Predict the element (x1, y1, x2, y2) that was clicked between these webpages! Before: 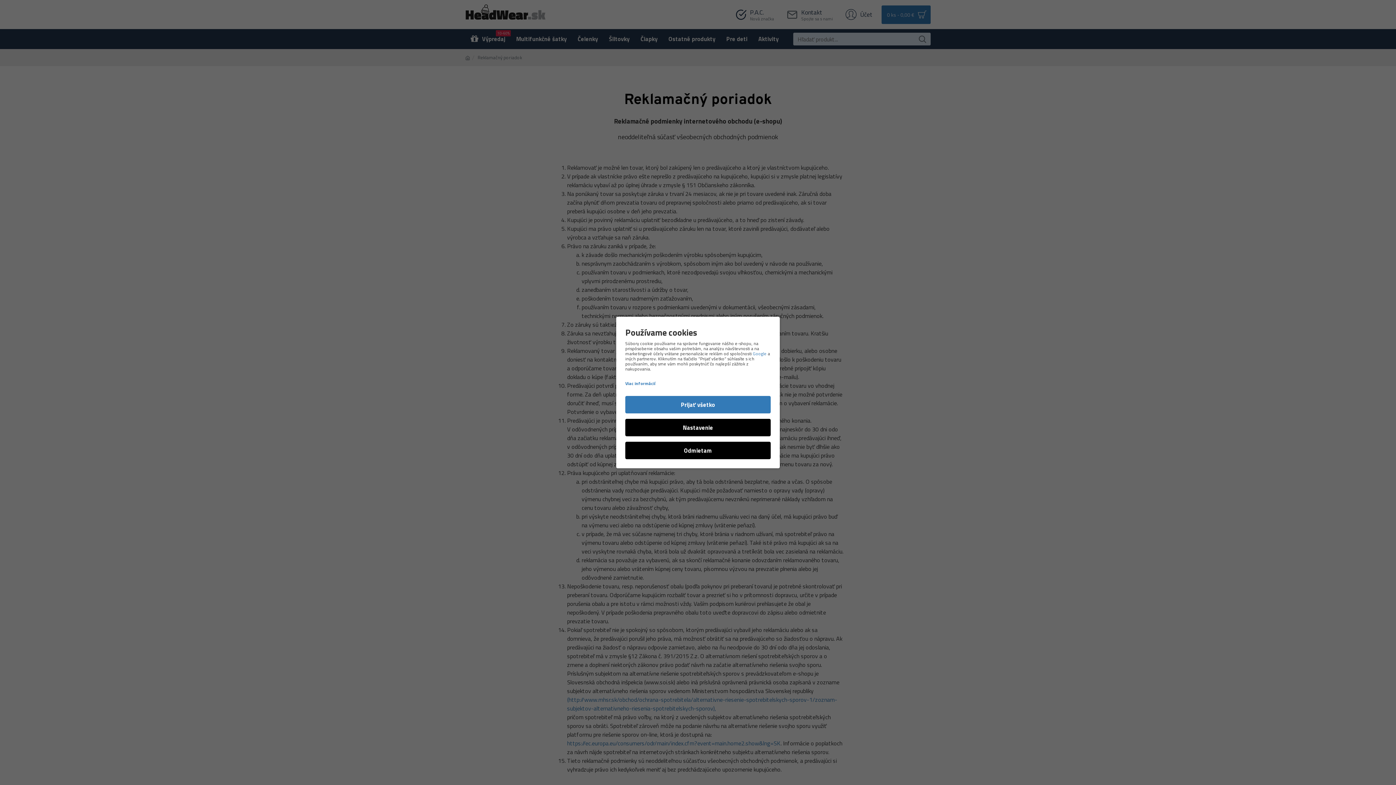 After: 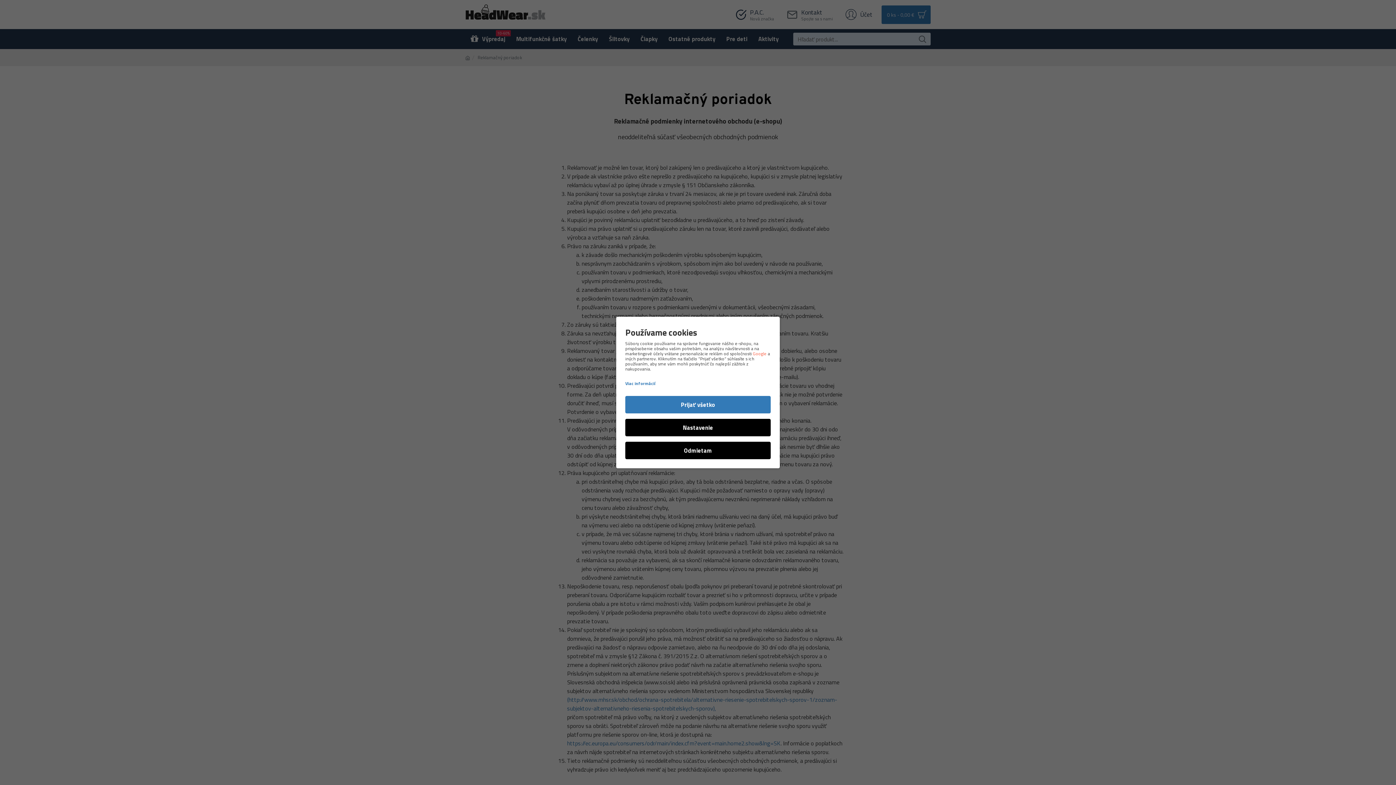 Action: bbox: (753, 351, 766, 356) label: Google